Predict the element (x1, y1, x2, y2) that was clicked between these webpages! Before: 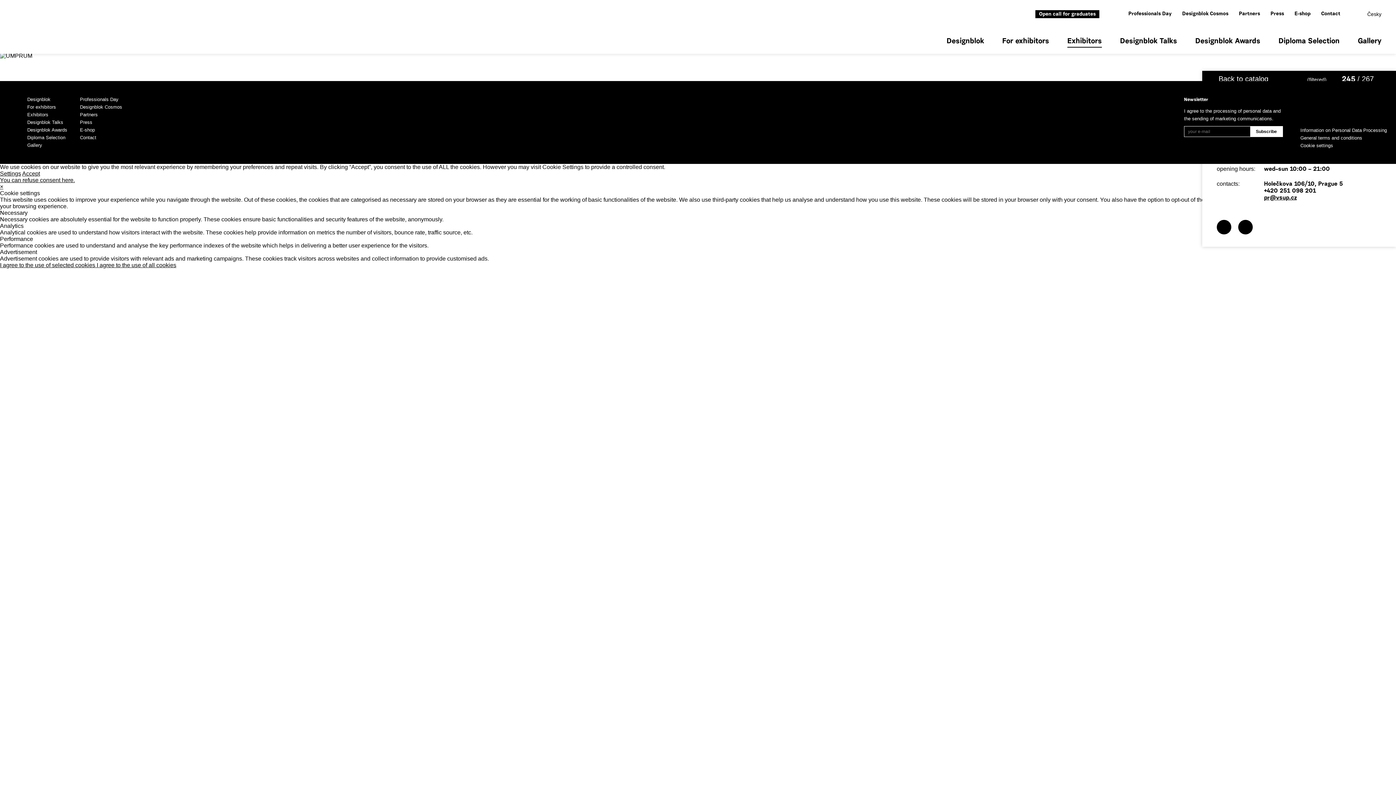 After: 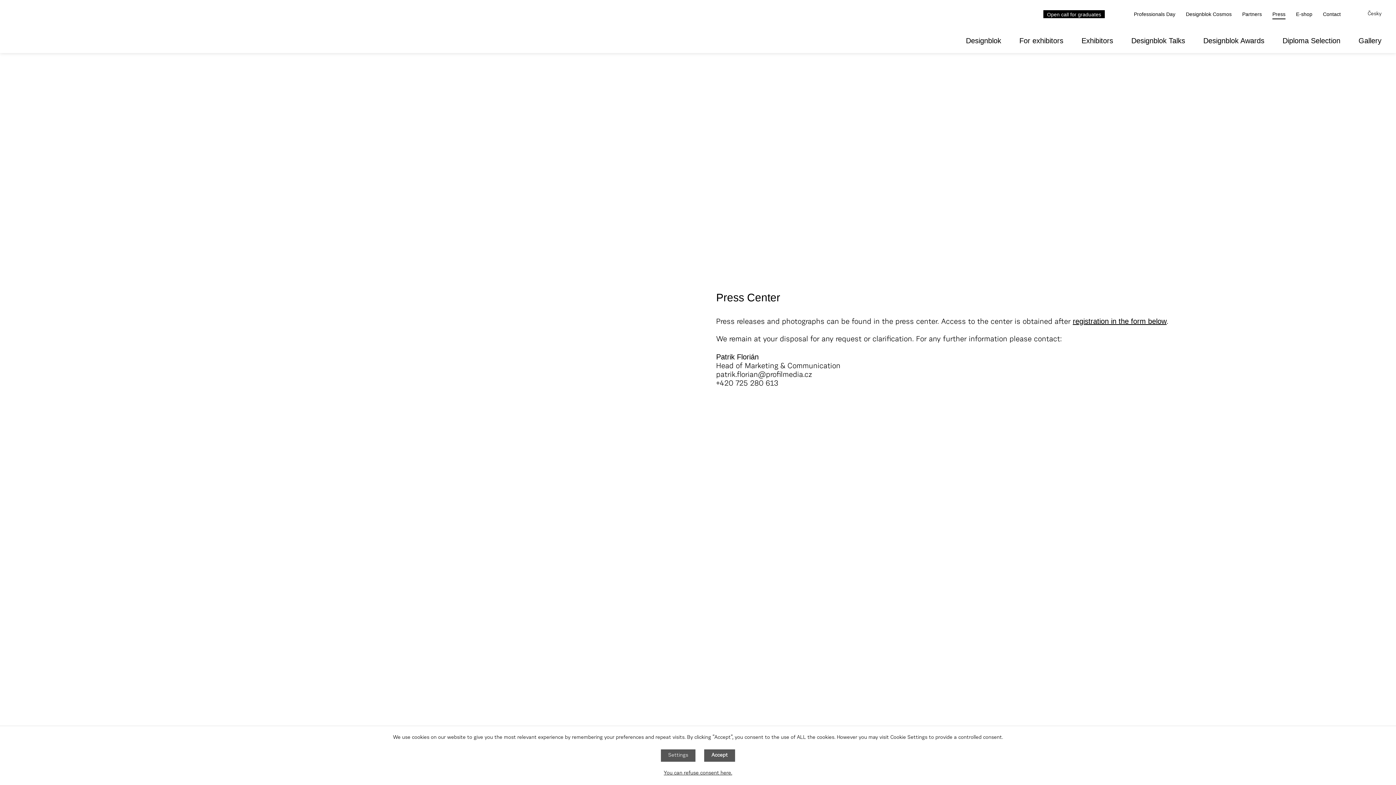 Action: label: Press bbox: (80, 118, 122, 126)